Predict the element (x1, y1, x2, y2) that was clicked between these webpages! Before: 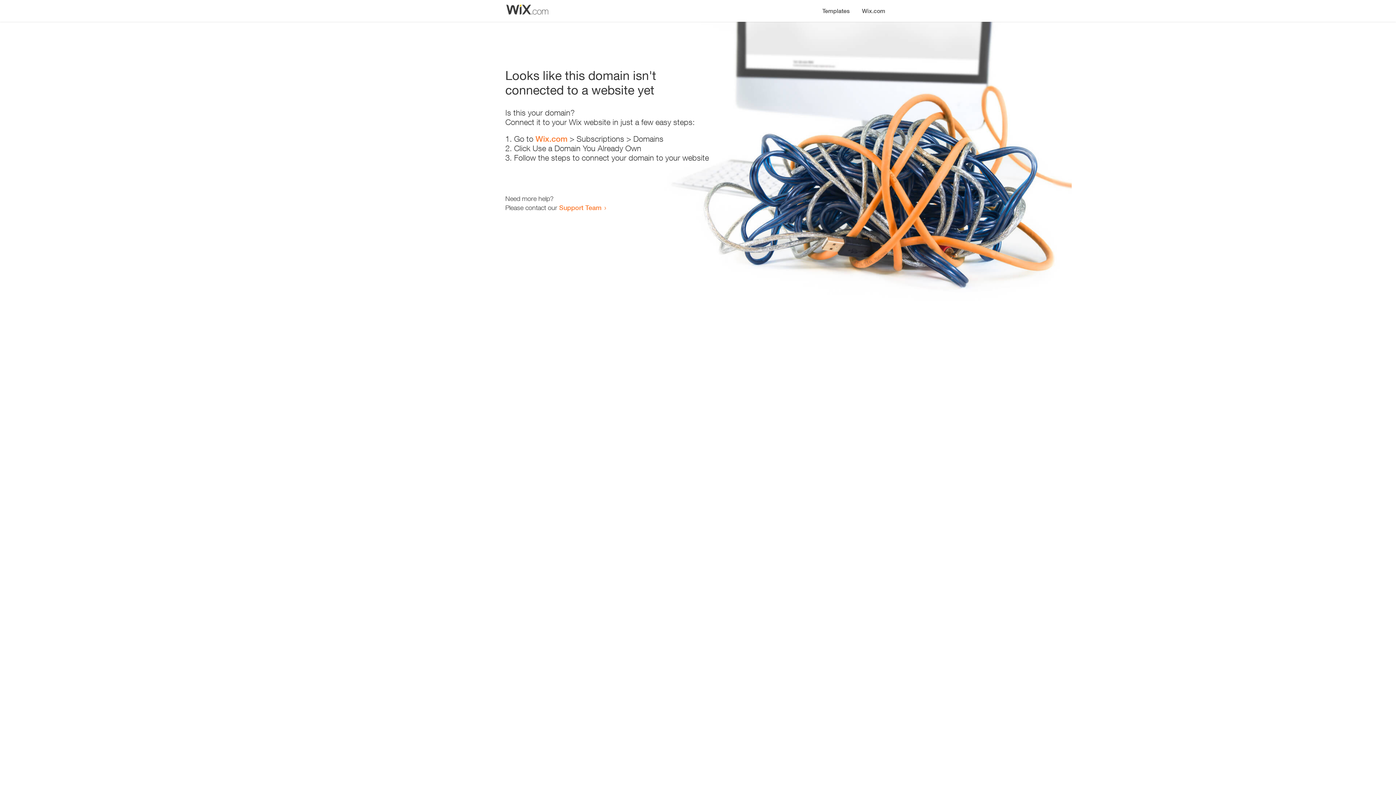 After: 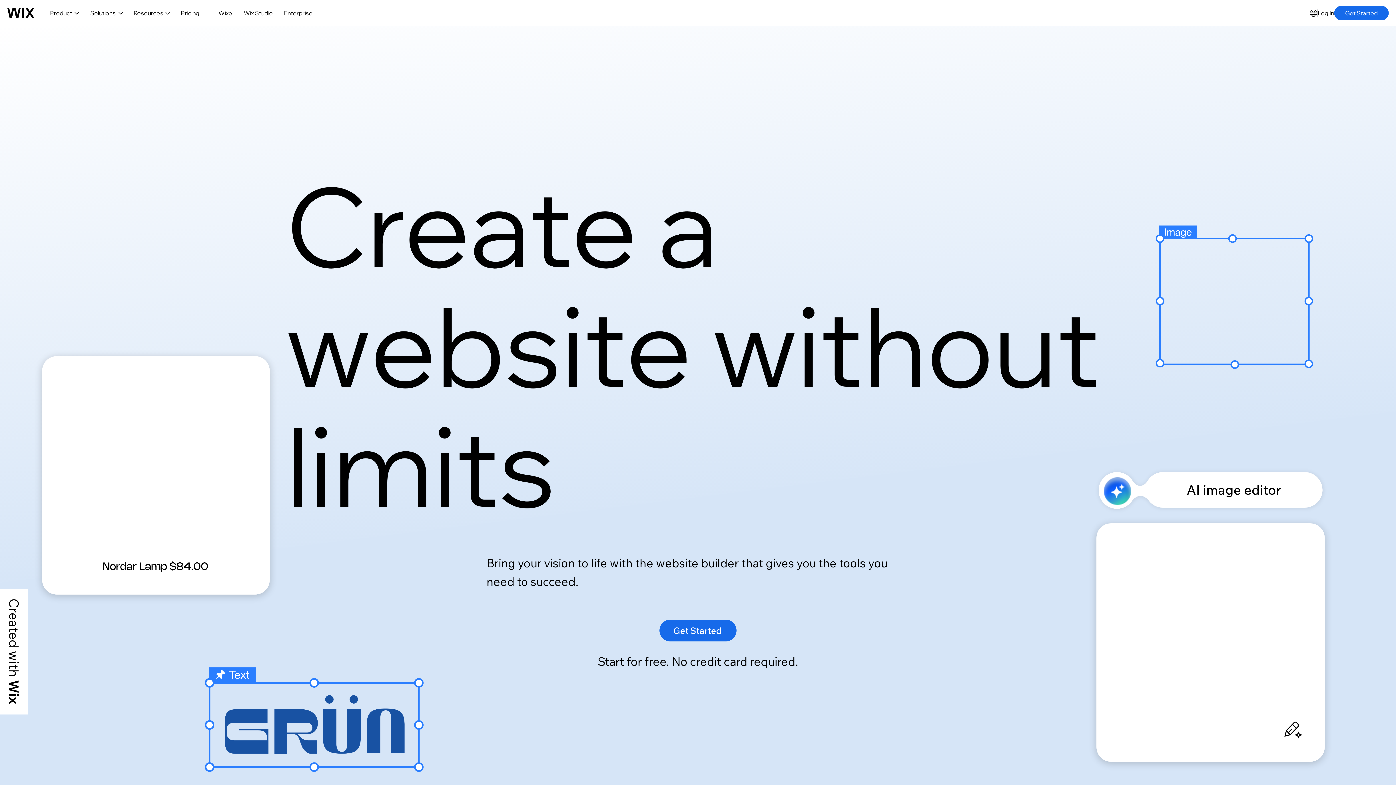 Action: bbox: (856, 0, 890, 14) label: Wix.com